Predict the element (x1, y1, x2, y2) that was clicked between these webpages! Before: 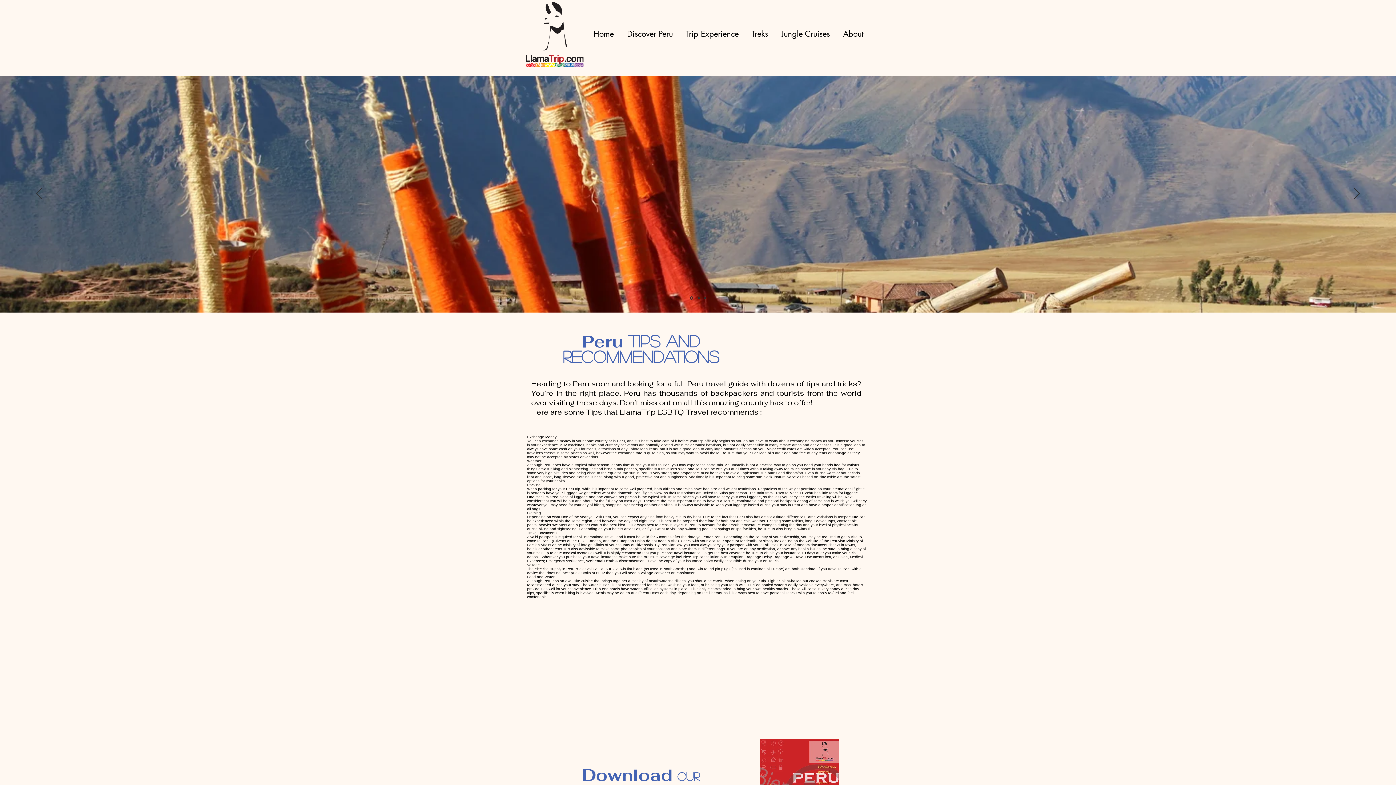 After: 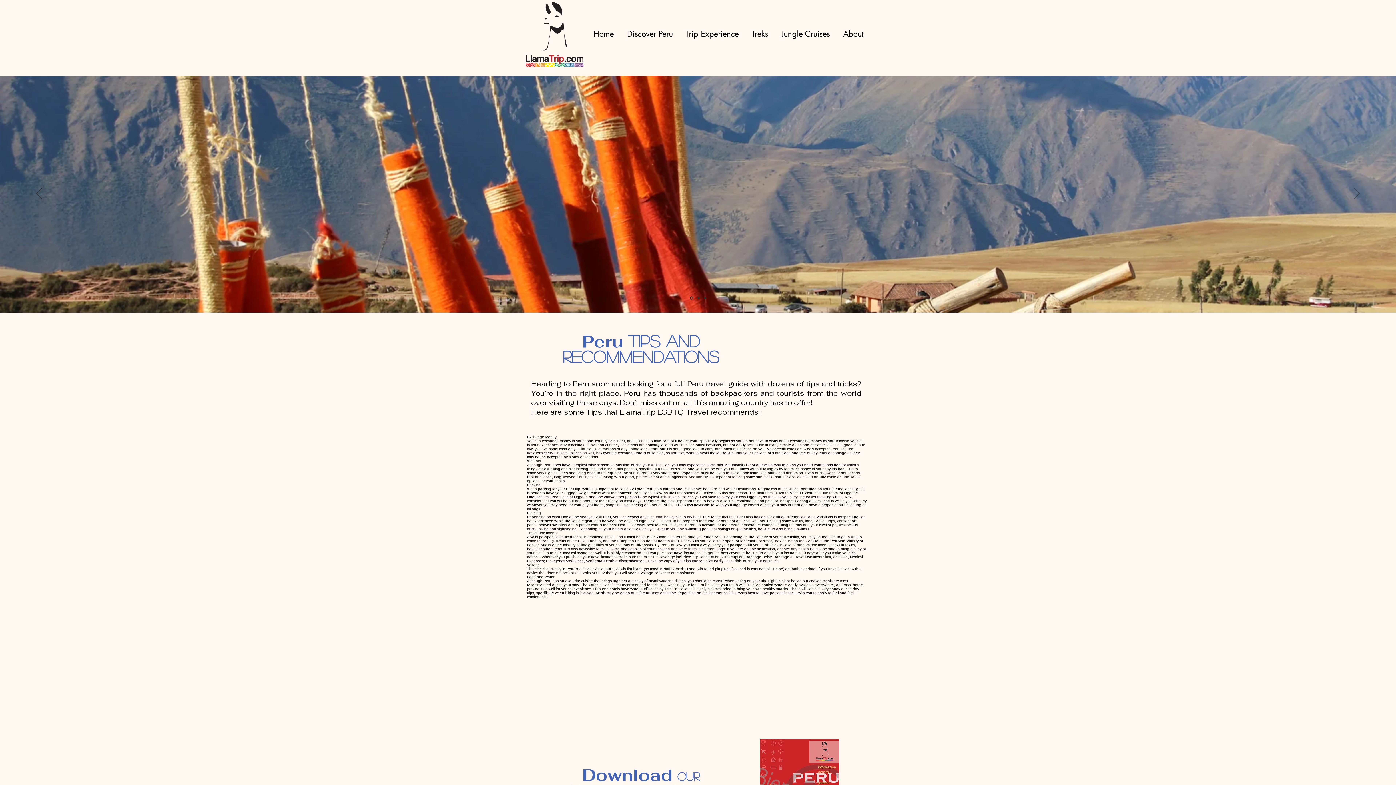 Action: bbox: (1354, 188, 1360, 200) label: Next